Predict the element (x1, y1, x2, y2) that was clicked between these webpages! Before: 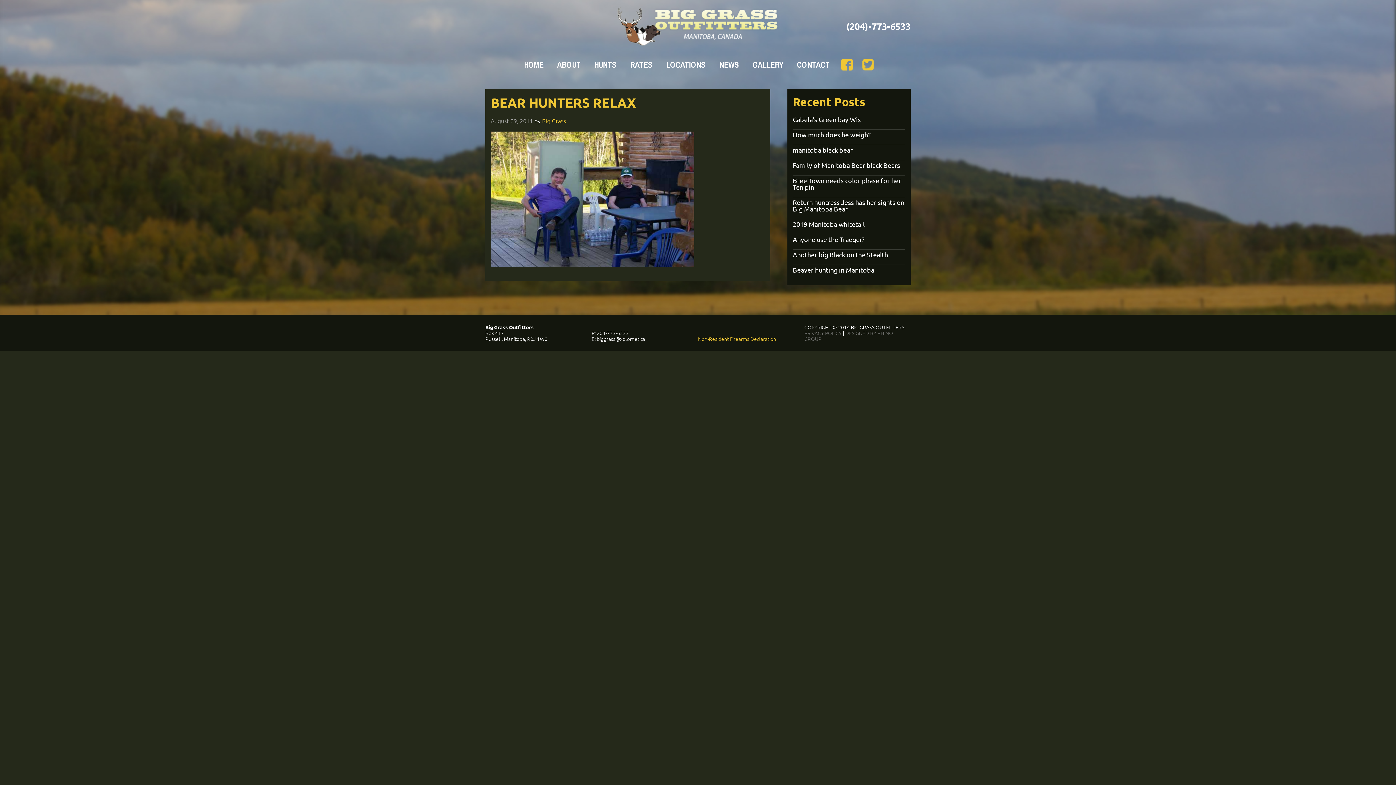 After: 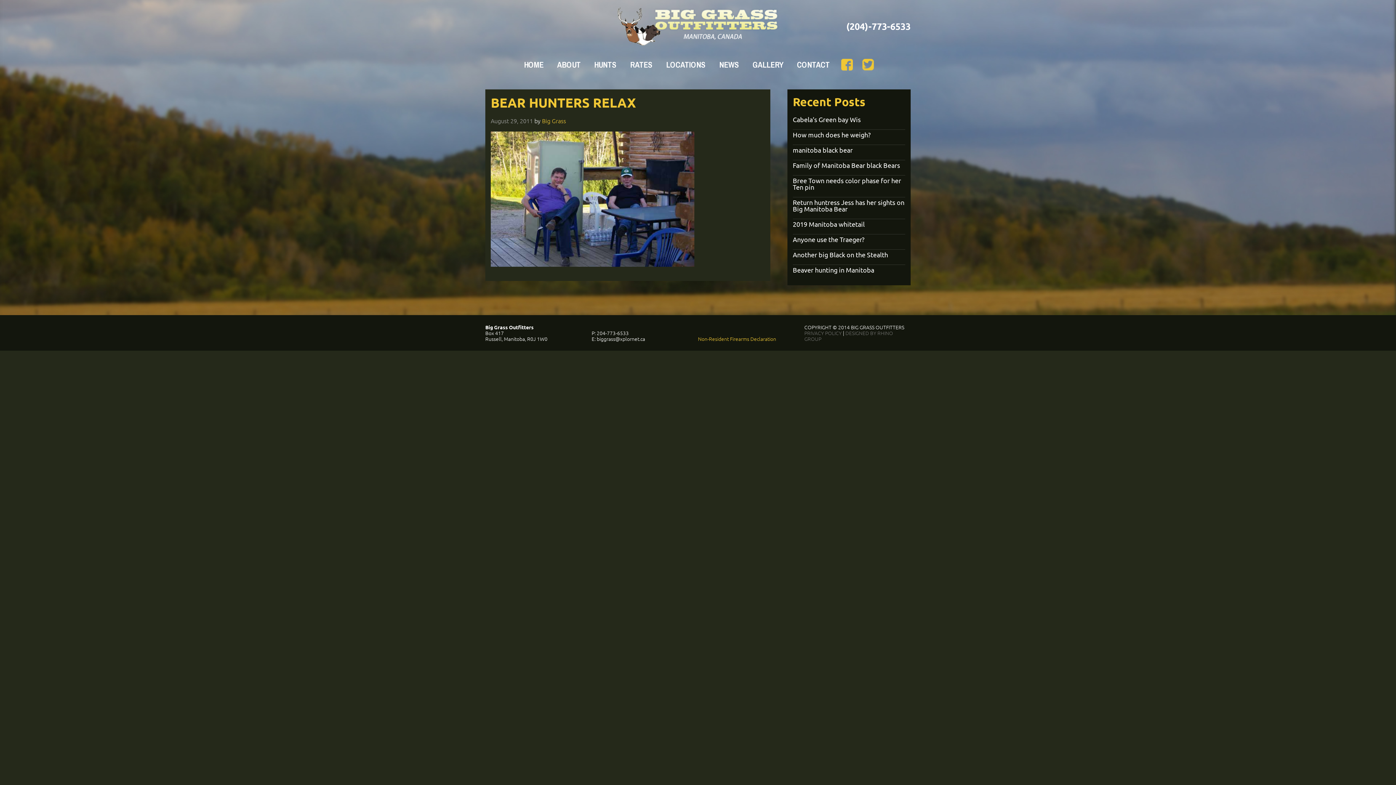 Action: label: FACEBOOK bbox: (837, 56, 857, 73)